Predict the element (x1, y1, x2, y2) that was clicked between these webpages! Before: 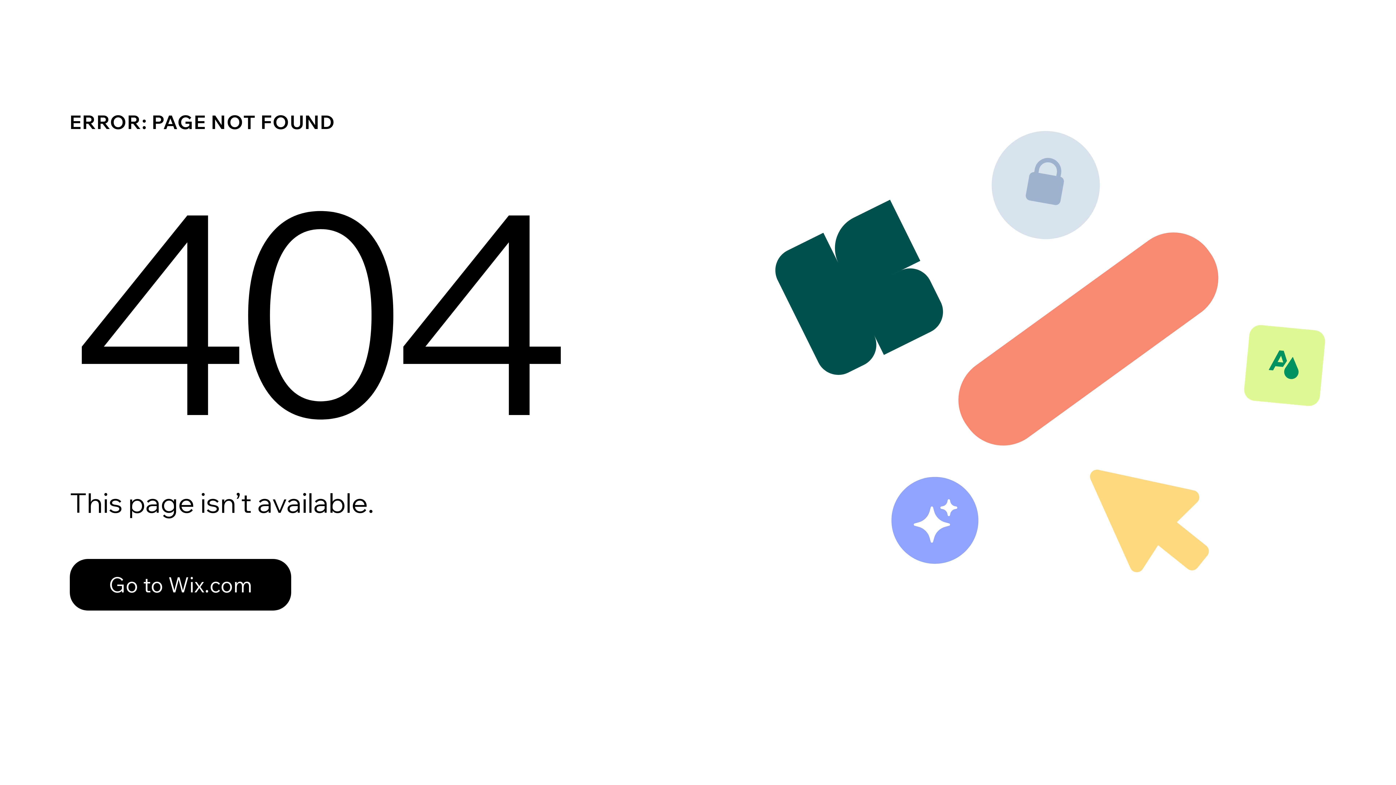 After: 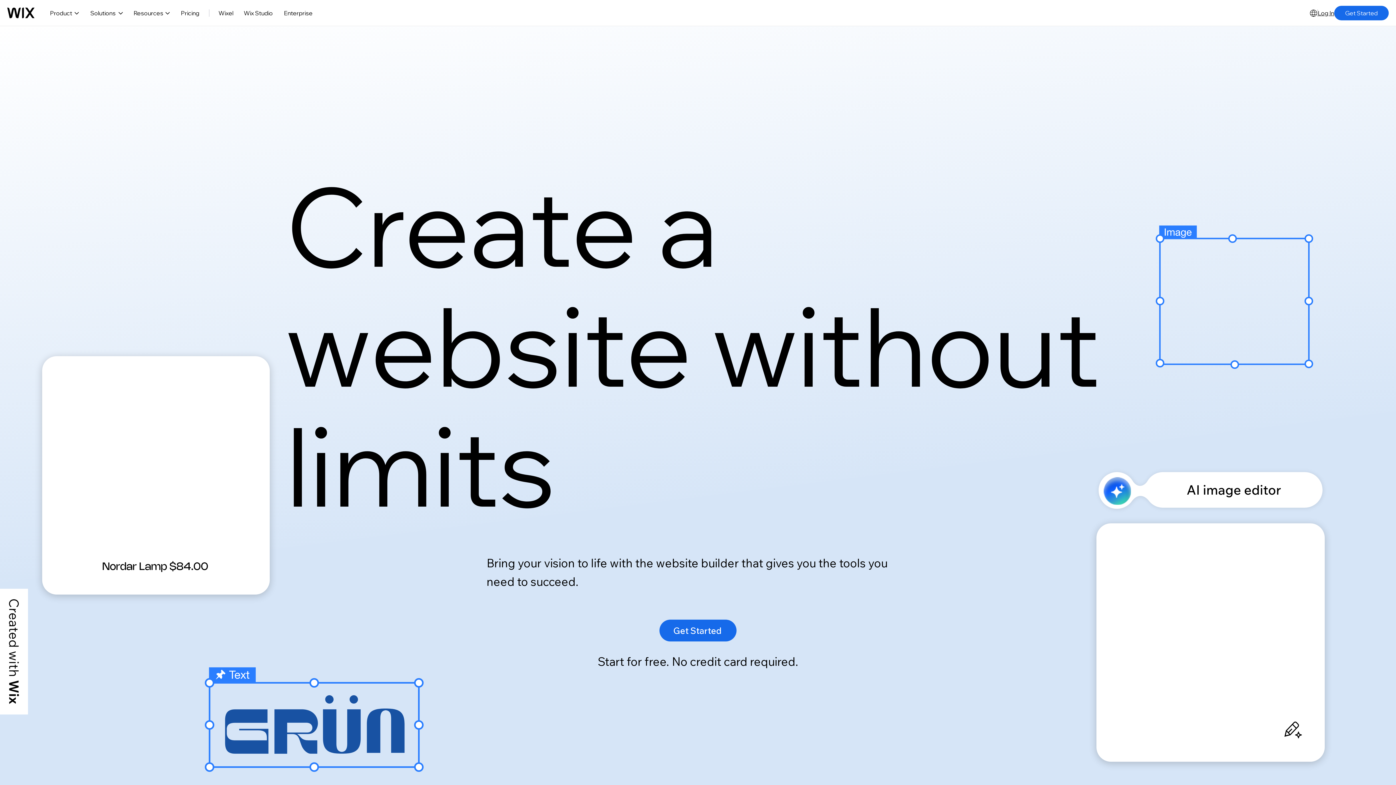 Action: label: Go to Wix.com bbox: (69, 559, 291, 610)